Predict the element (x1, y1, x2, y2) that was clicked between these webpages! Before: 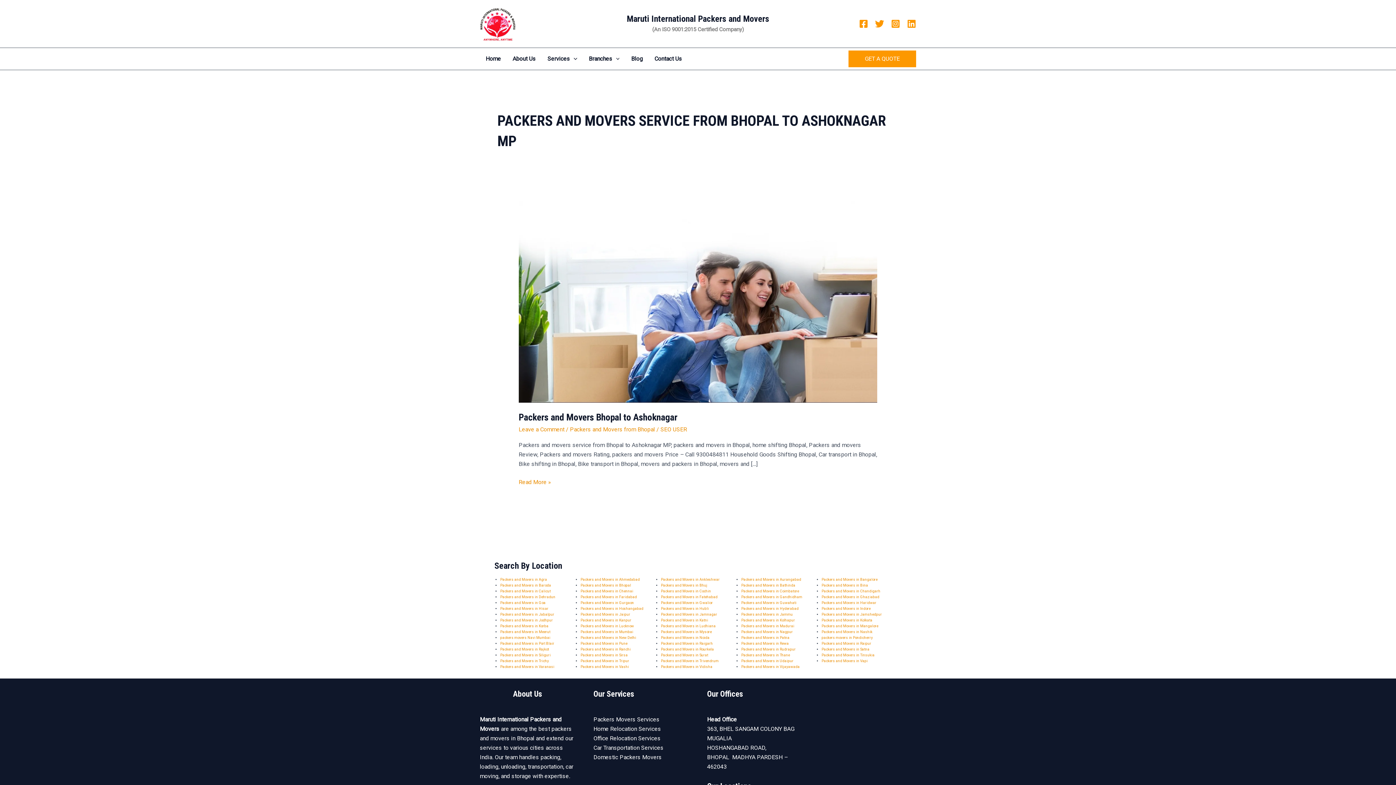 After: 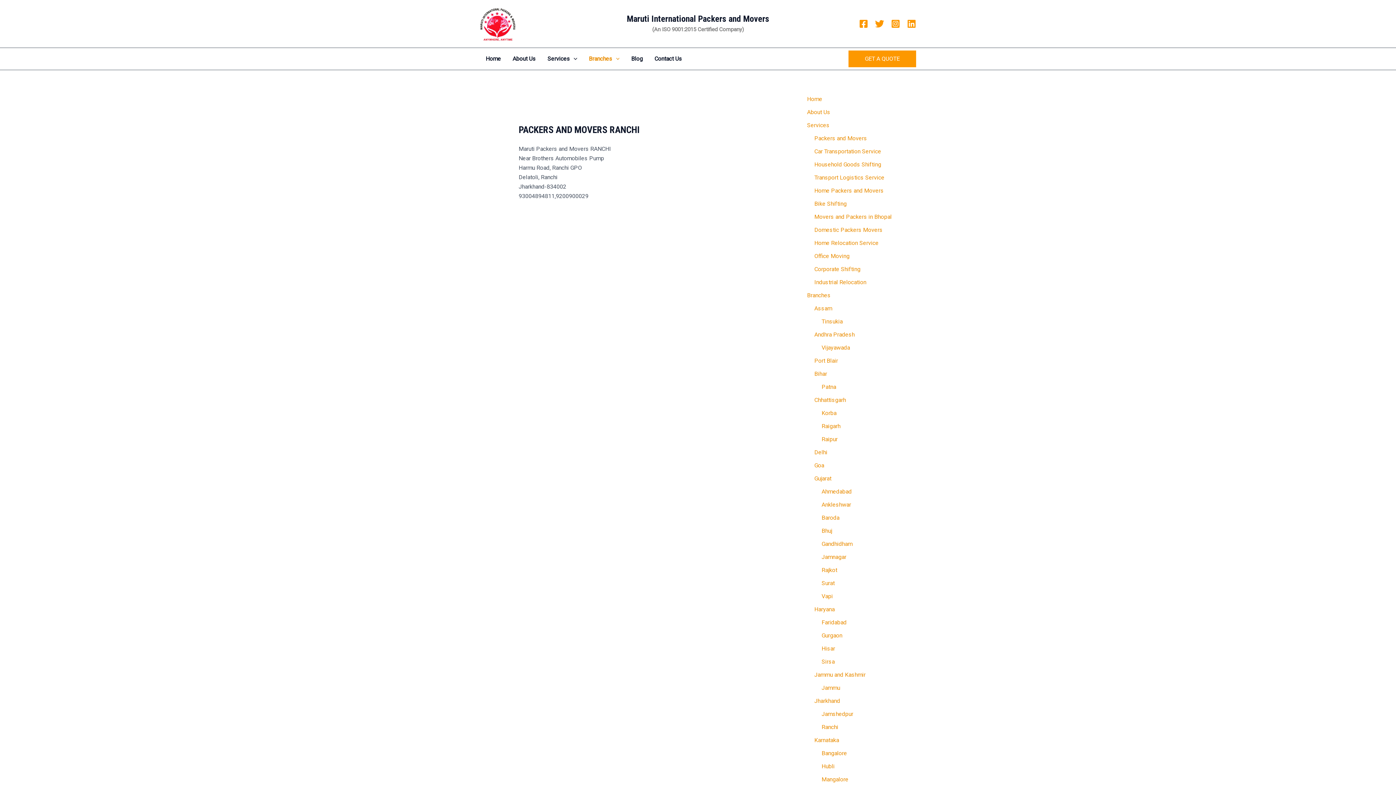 Action: label: Packers and Movers in Ranchi bbox: (580, 647, 630, 651)